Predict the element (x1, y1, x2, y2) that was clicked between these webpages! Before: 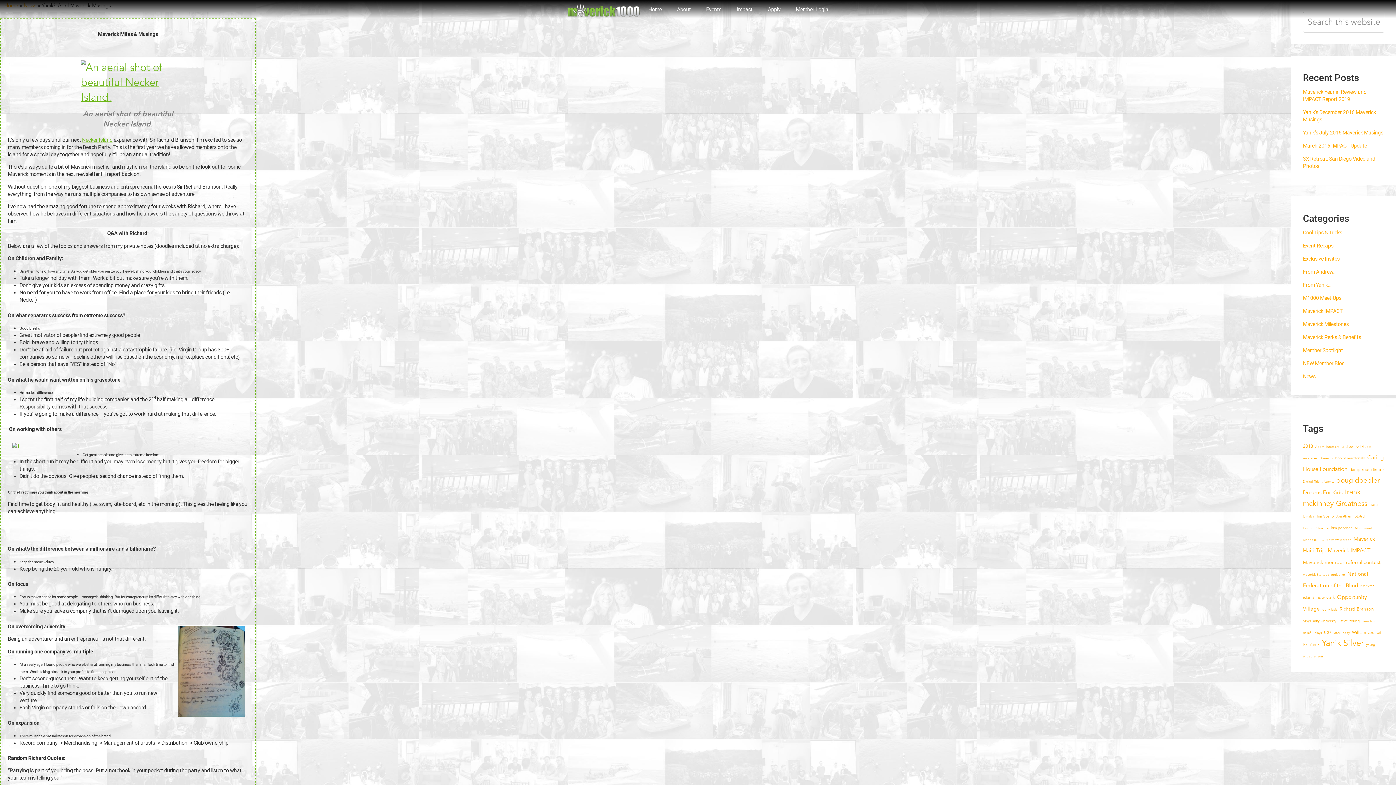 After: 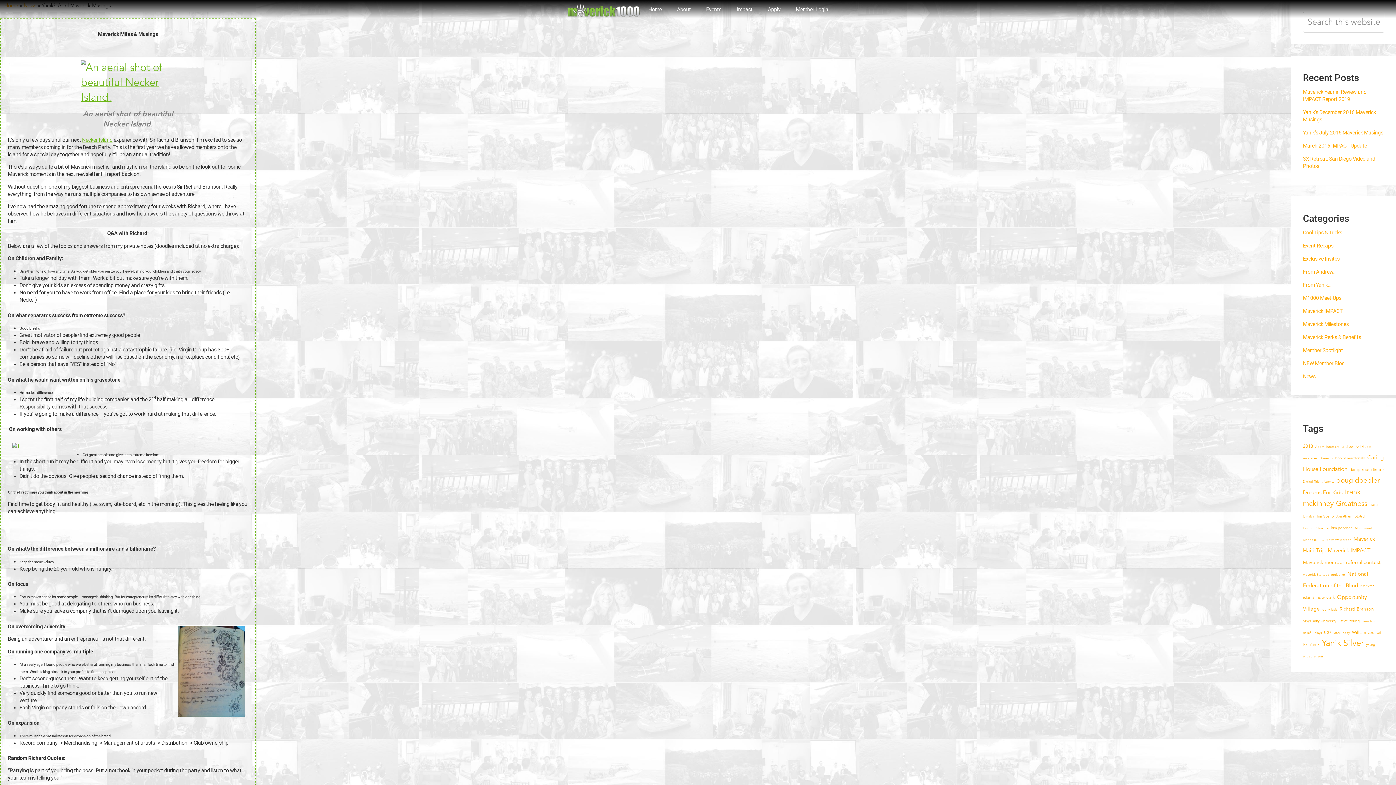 Action: bbox: (101, 94, 218, 109)